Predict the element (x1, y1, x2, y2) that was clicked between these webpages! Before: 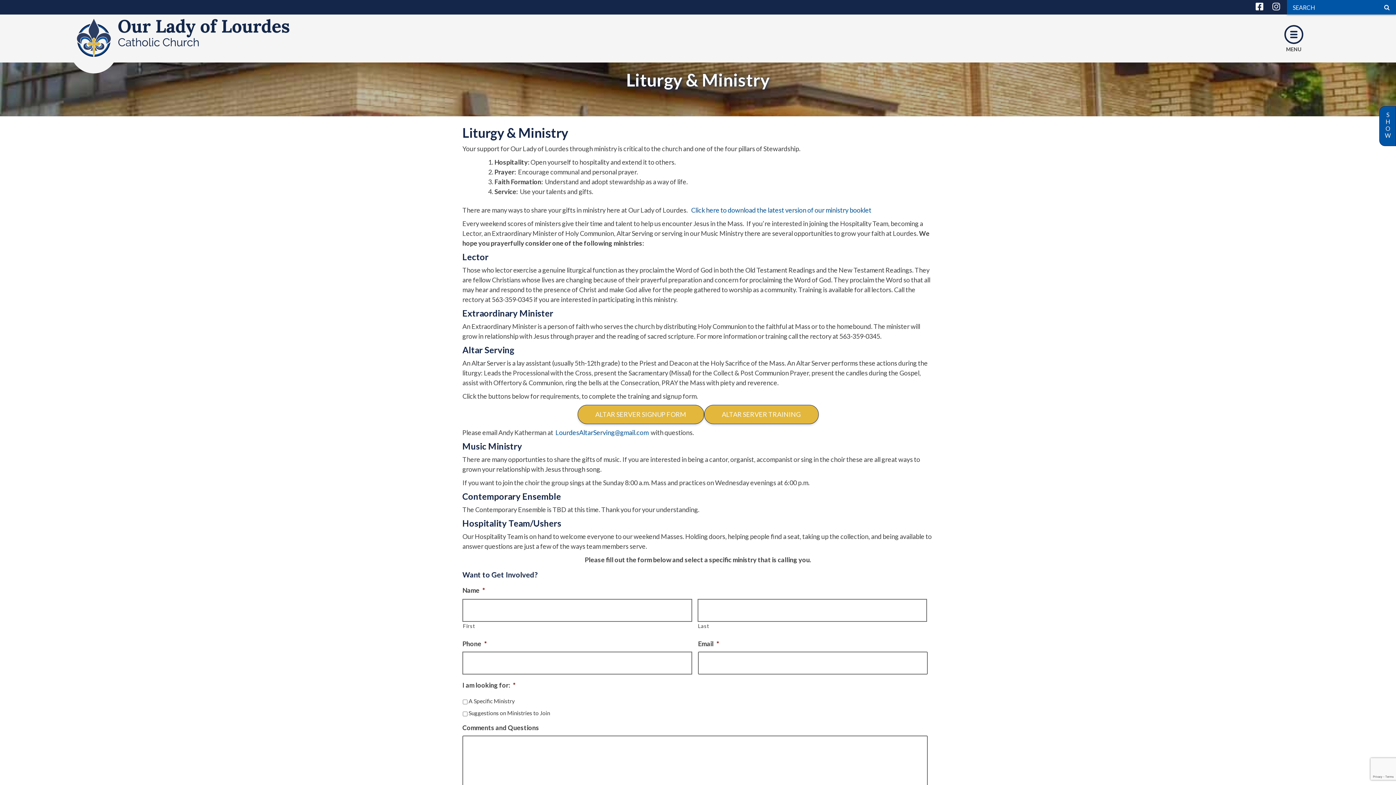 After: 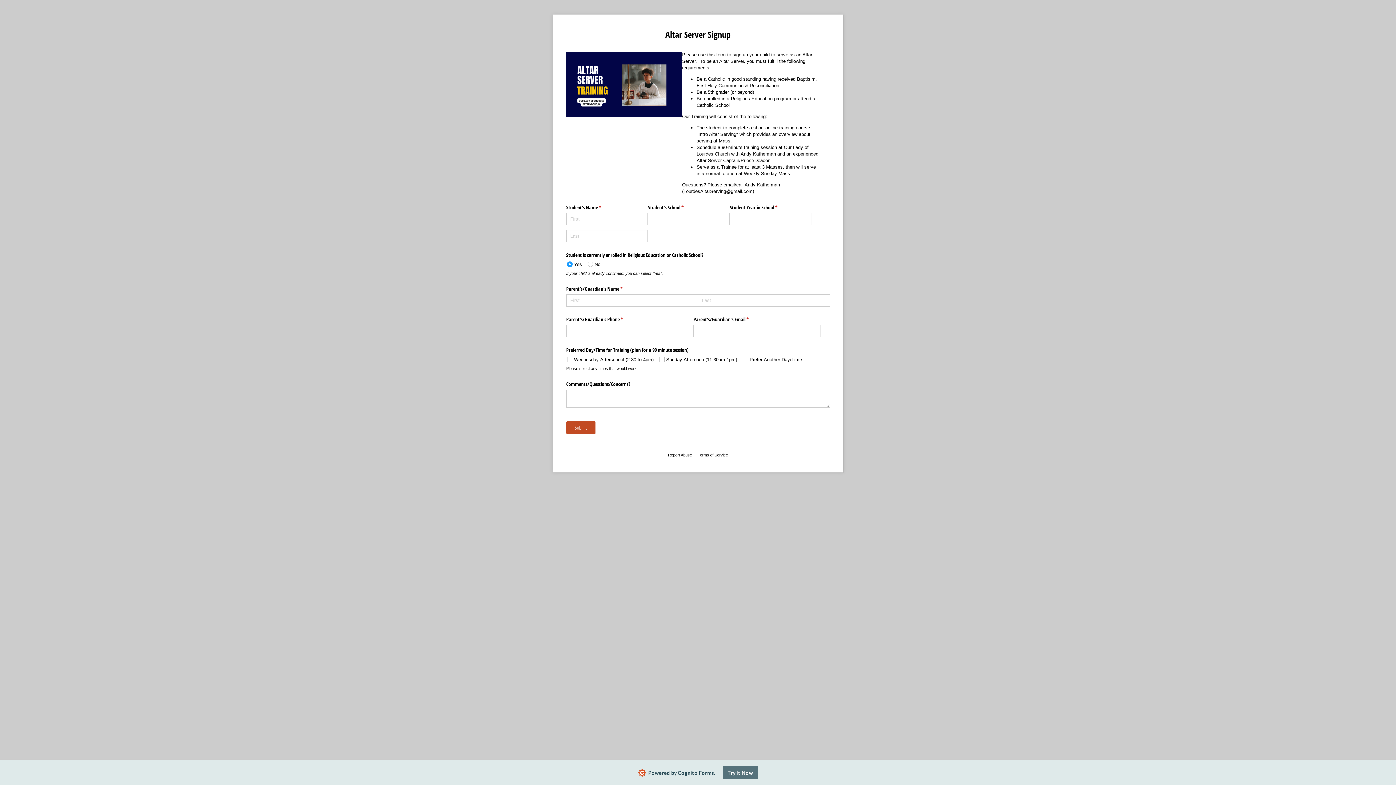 Action: bbox: (577, 405, 704, 424) label: ALTAR SERVER SIGNUP FORM